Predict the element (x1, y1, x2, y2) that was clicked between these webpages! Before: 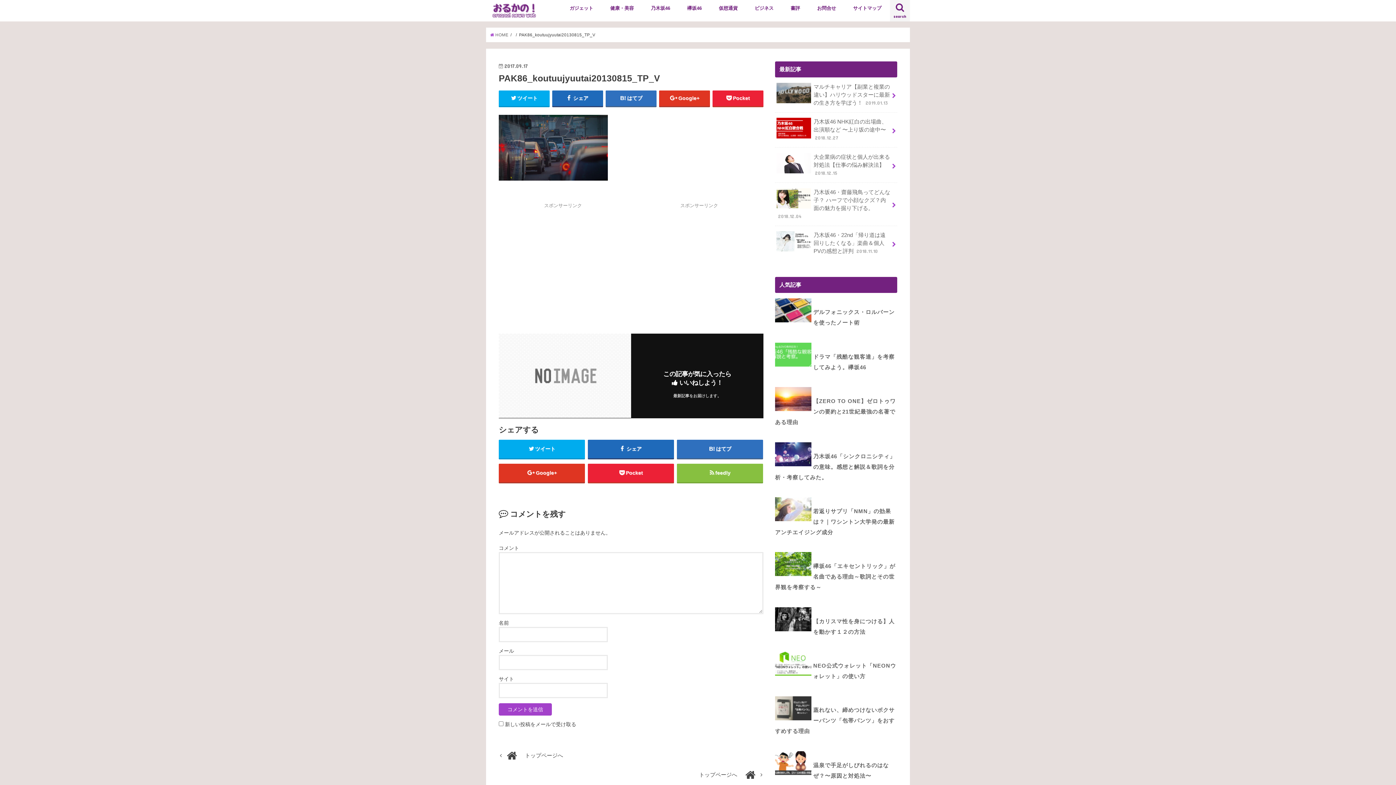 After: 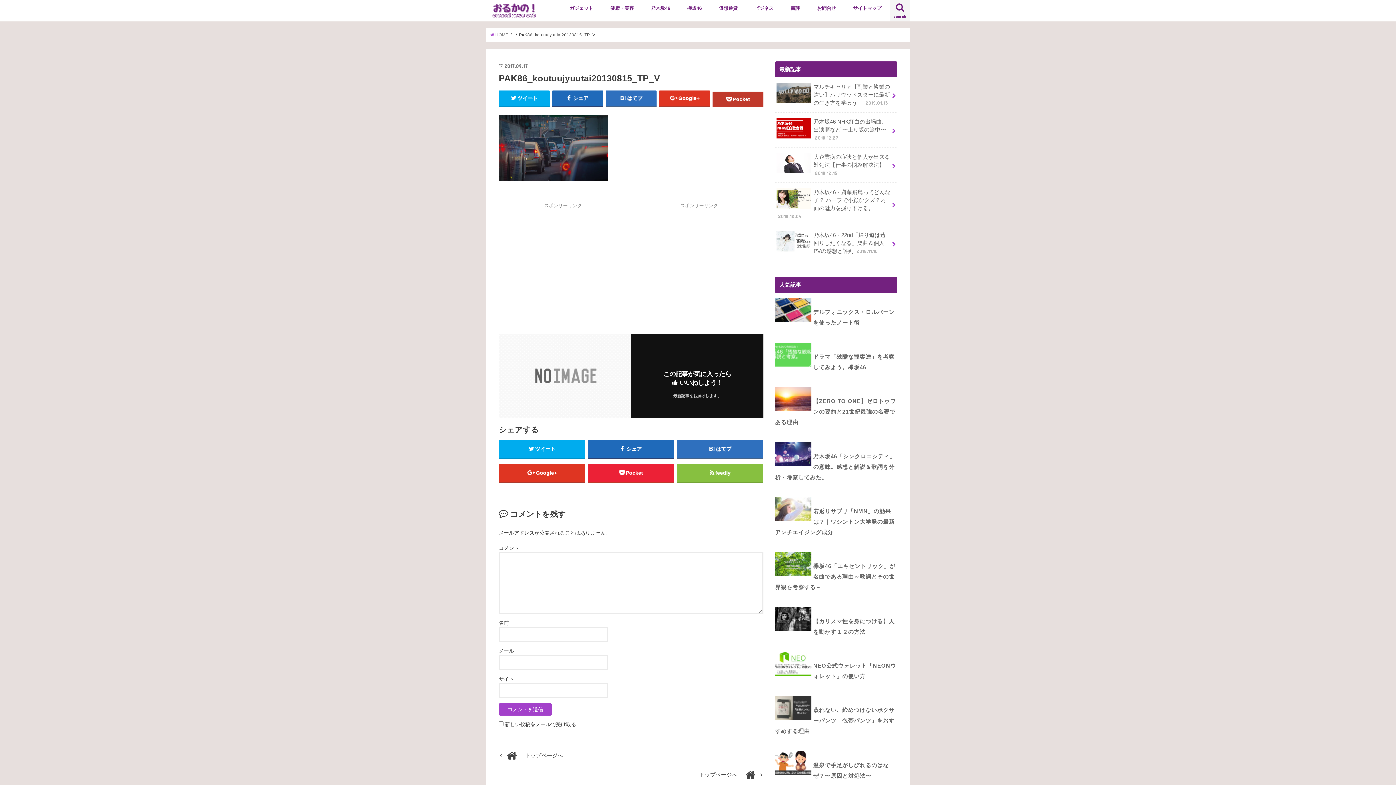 Action: label: Pocket bbox: (712, 90, 763, 106)